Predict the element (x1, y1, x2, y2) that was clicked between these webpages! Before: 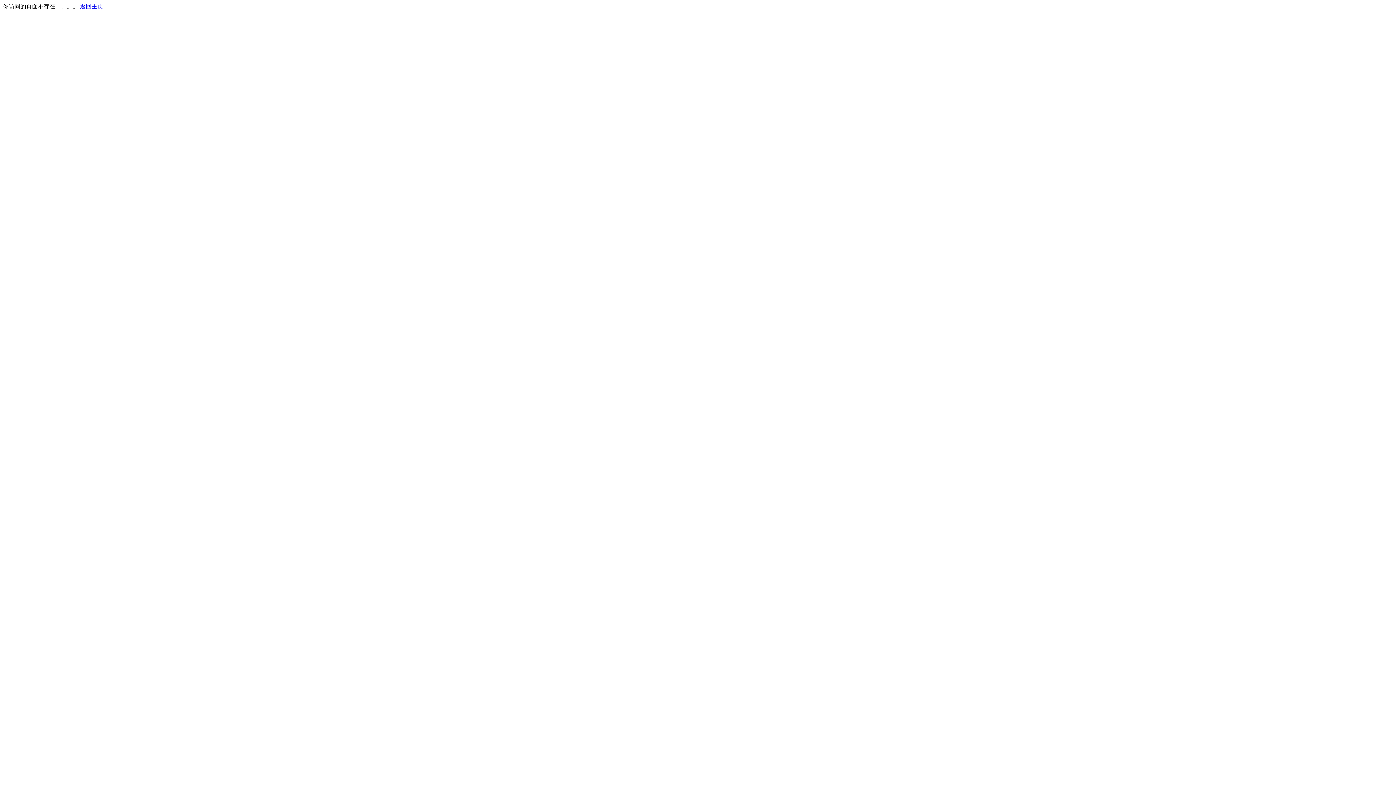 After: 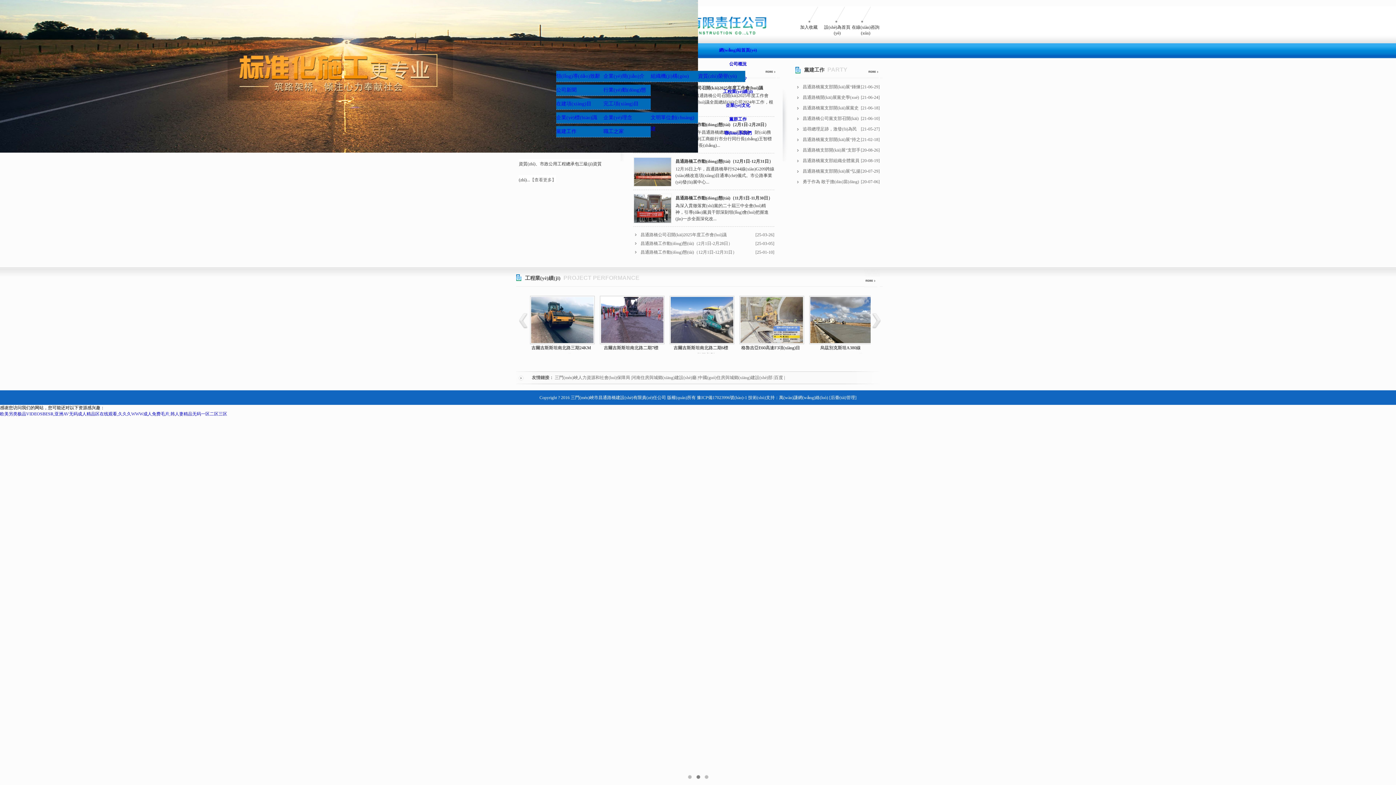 Action: label: 返回主页 bbox: (80, 3, 103, 9)